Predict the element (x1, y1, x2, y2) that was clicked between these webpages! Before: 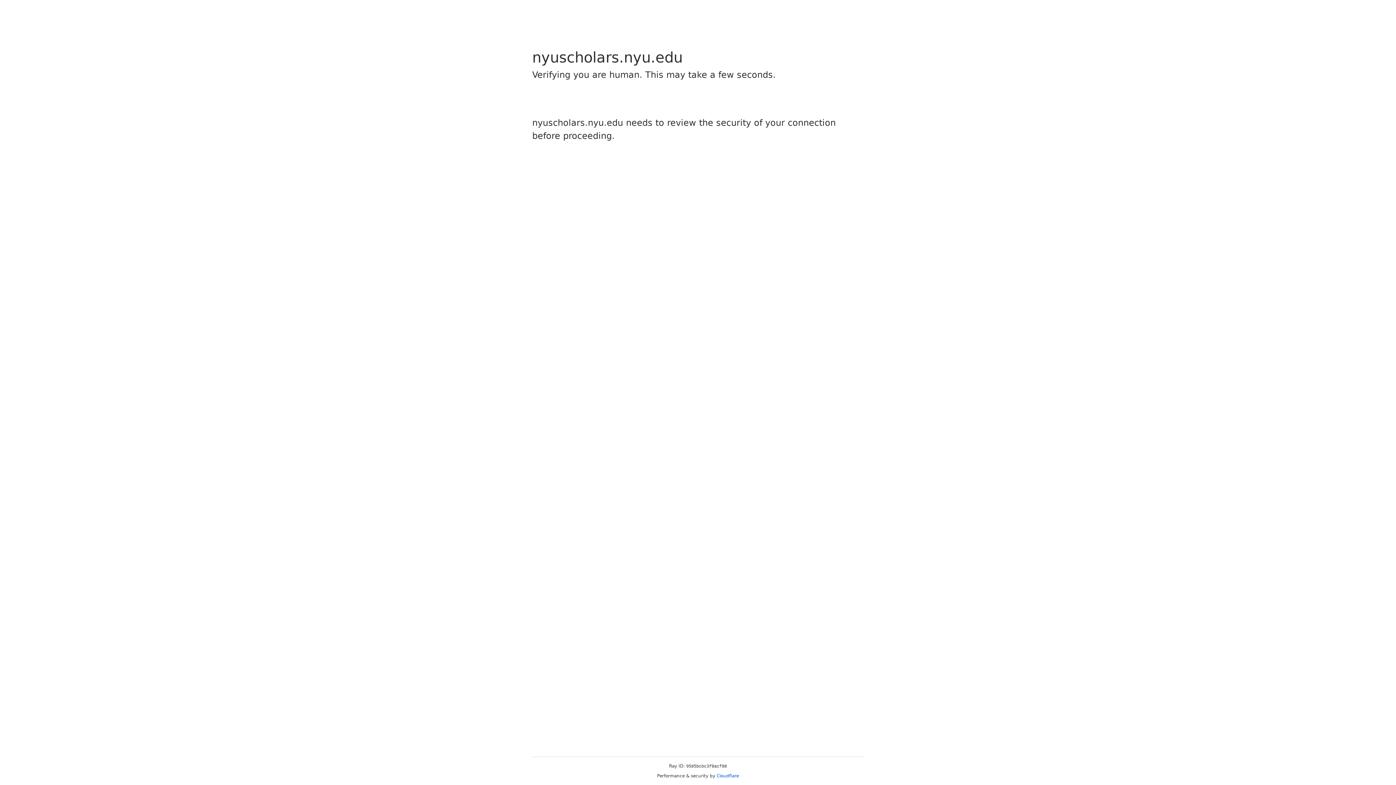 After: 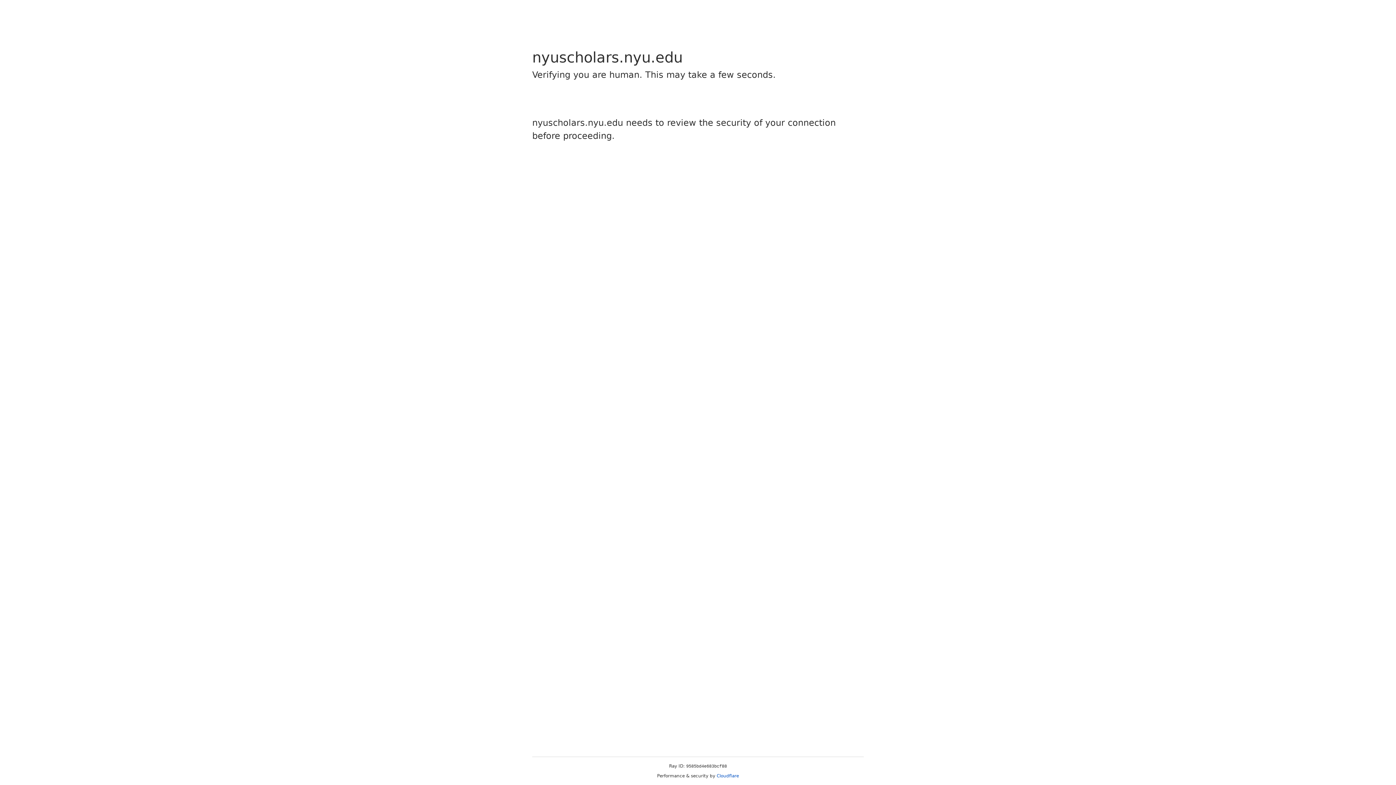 Action: label: Cloudflare bbox: (716, 773, 739, 778)